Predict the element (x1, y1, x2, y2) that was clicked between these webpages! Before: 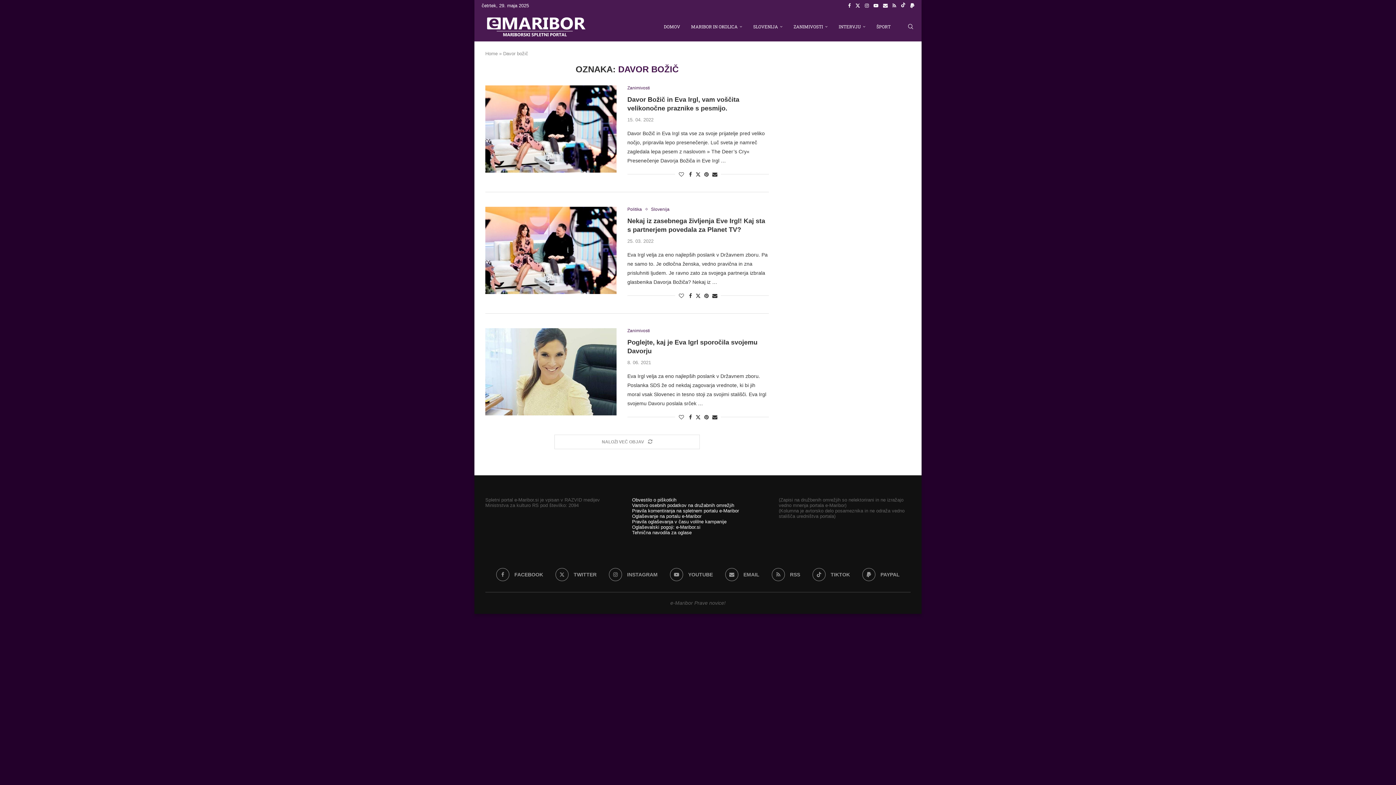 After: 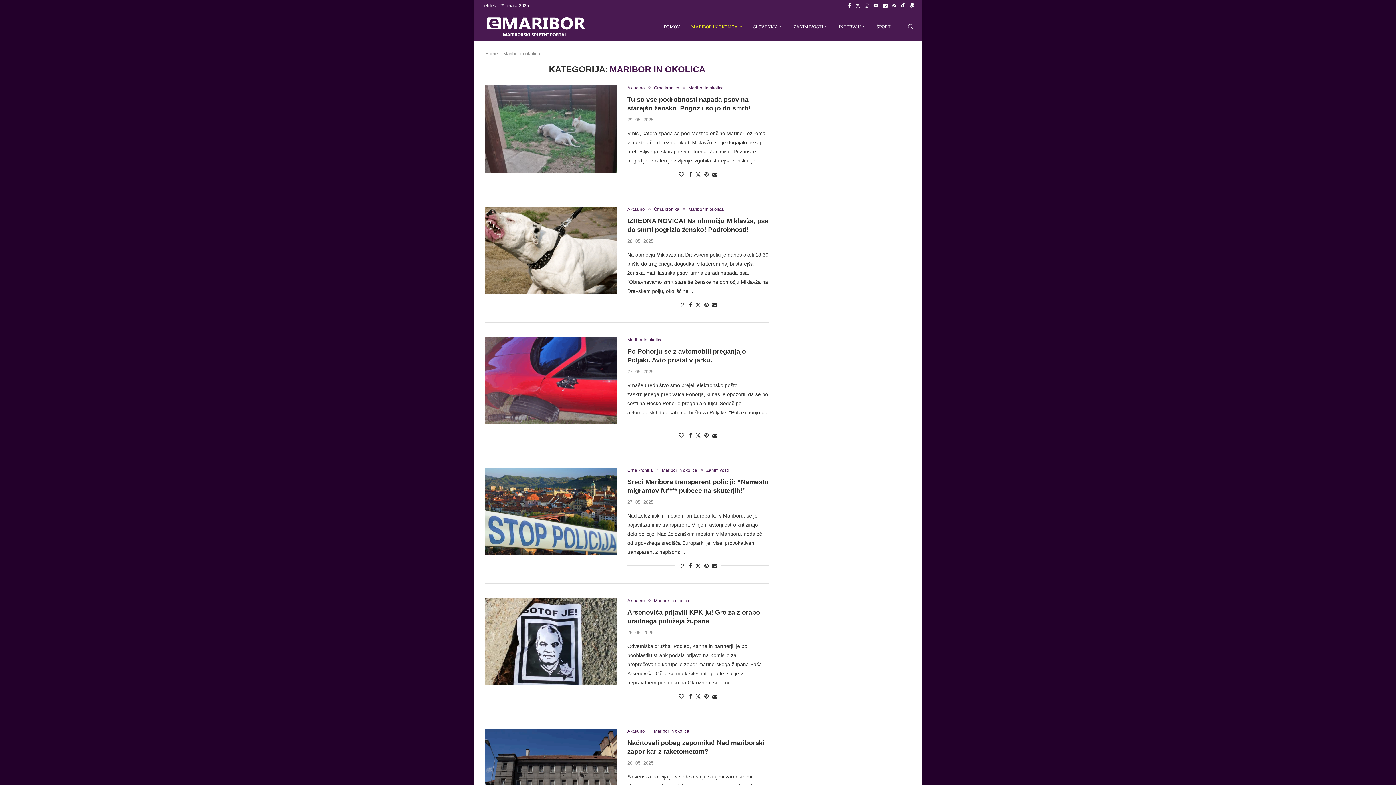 Action: label: MARIBOR IN OKOLICA bbox: (691, 12, 742, 41)